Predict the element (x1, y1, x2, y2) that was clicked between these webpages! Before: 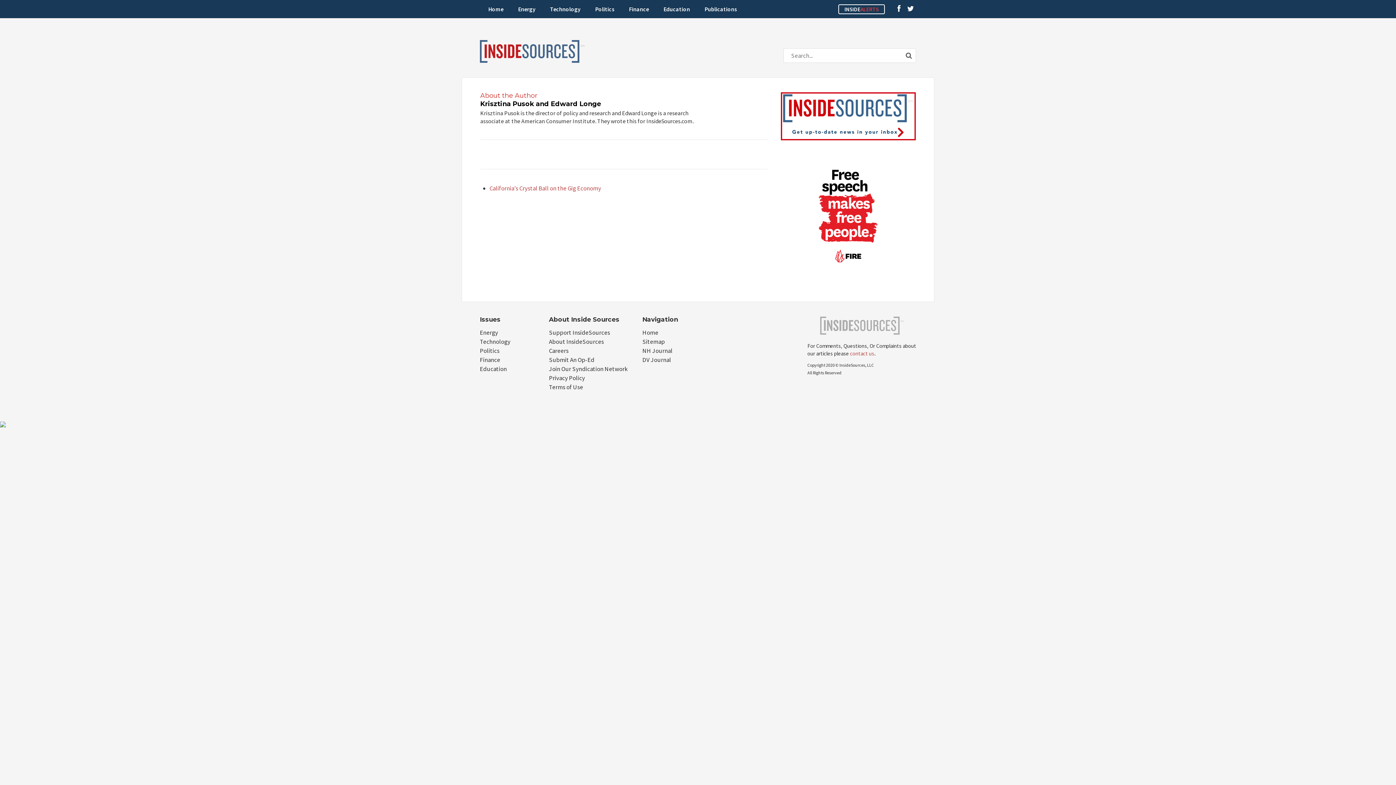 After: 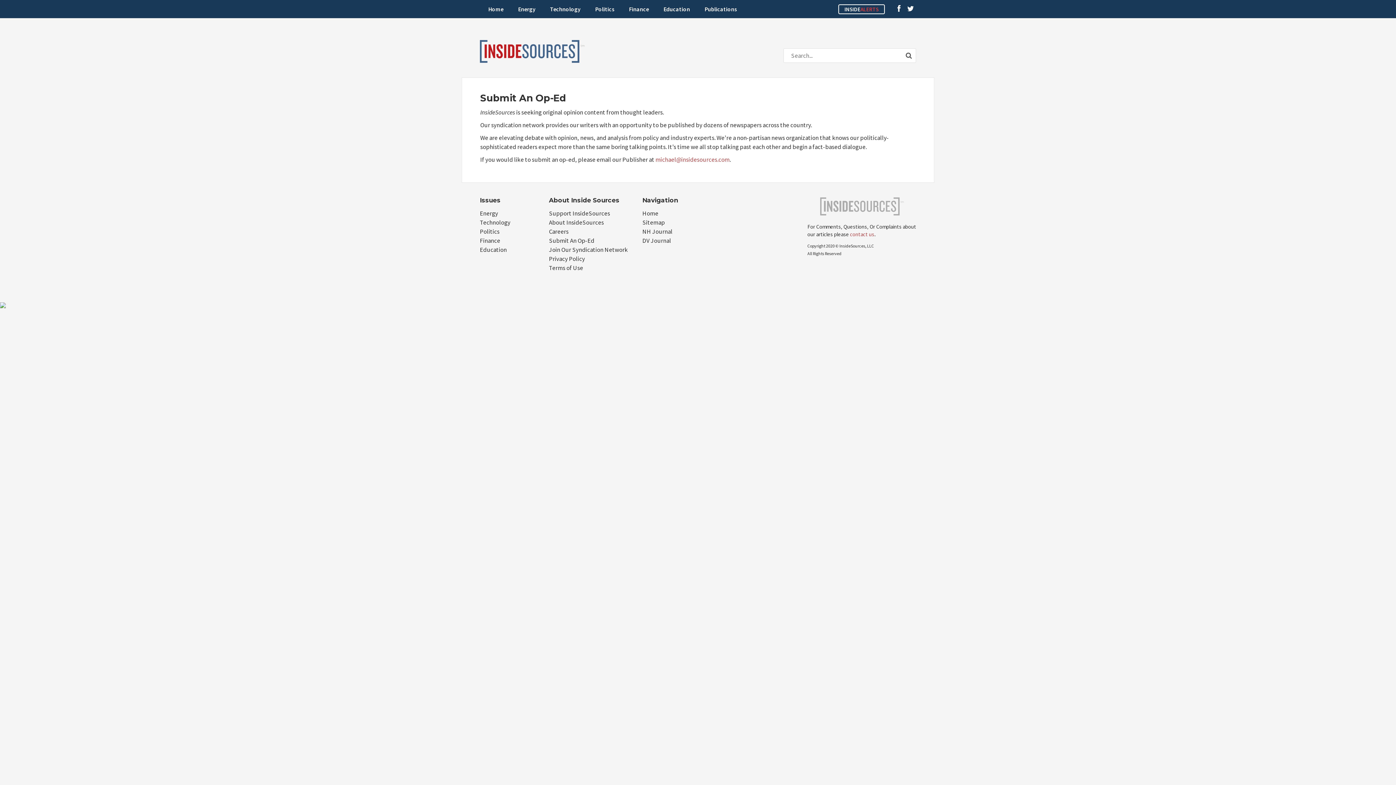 Action: bbox: (549, 356, 594, 364) label: Submit An Op-Ed